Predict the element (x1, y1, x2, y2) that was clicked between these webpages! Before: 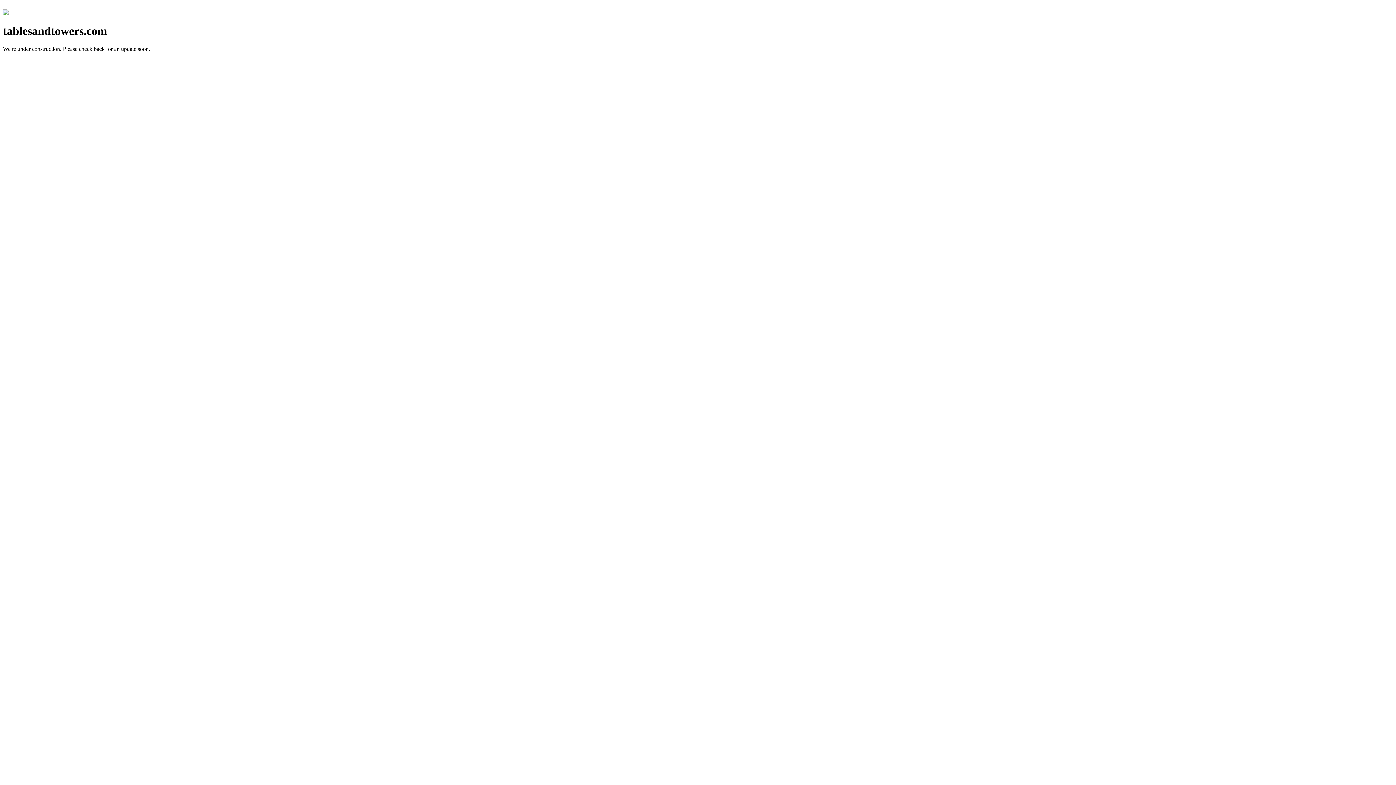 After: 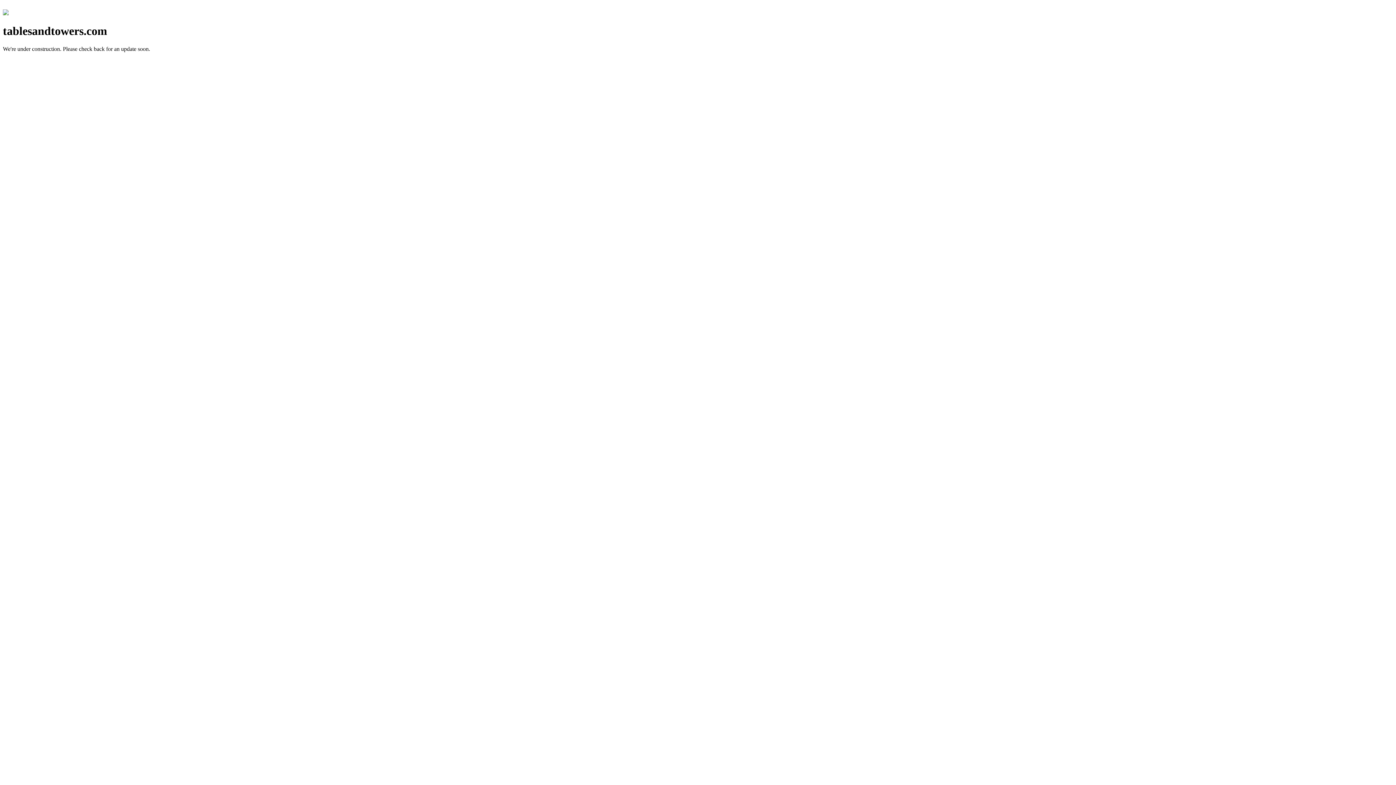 Action: bbox: (2, 10, 8, 16)